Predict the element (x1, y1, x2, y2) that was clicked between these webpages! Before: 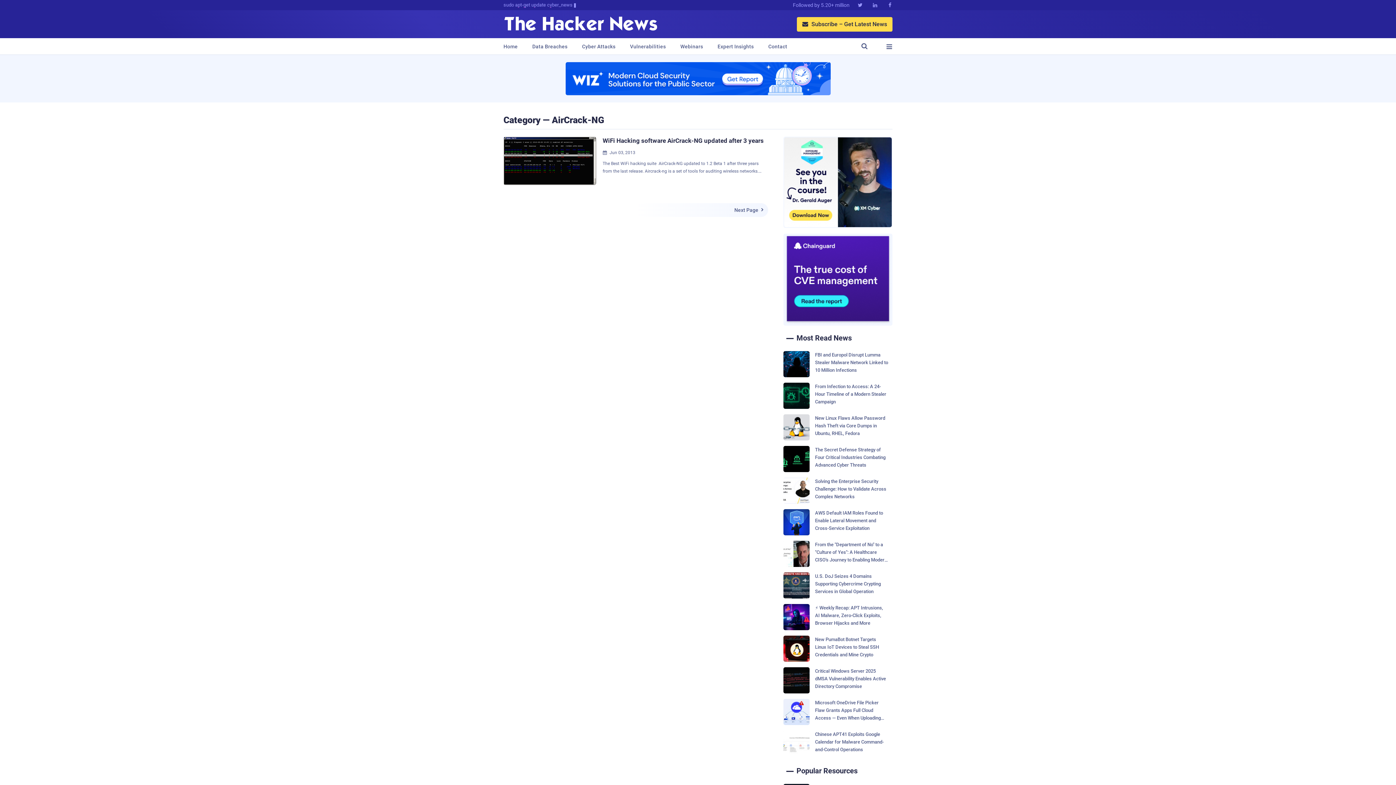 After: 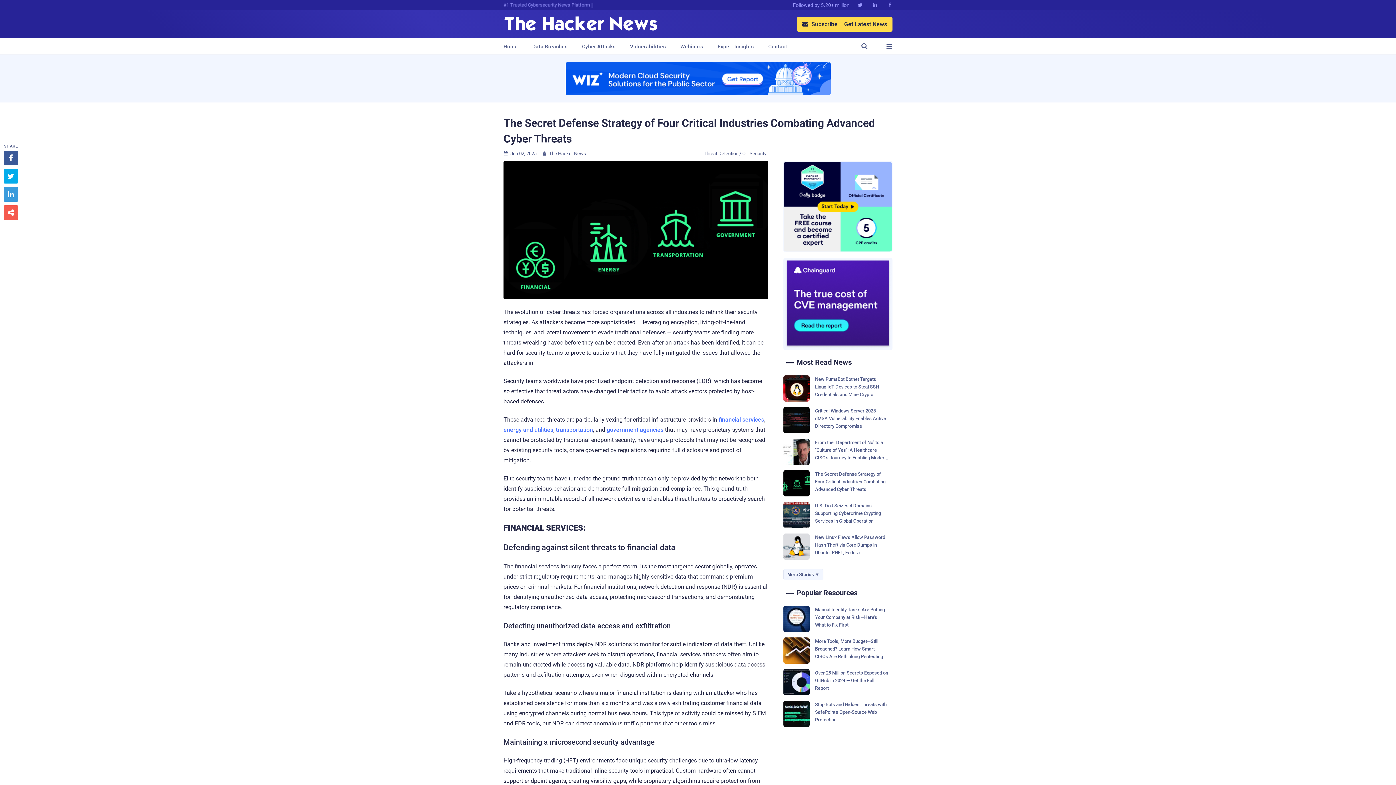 Action: label: The Secret Defense Strategy of Four Critical Industries Combating Advanced Cyber Threats bbox: (783, 446, 892, 472)